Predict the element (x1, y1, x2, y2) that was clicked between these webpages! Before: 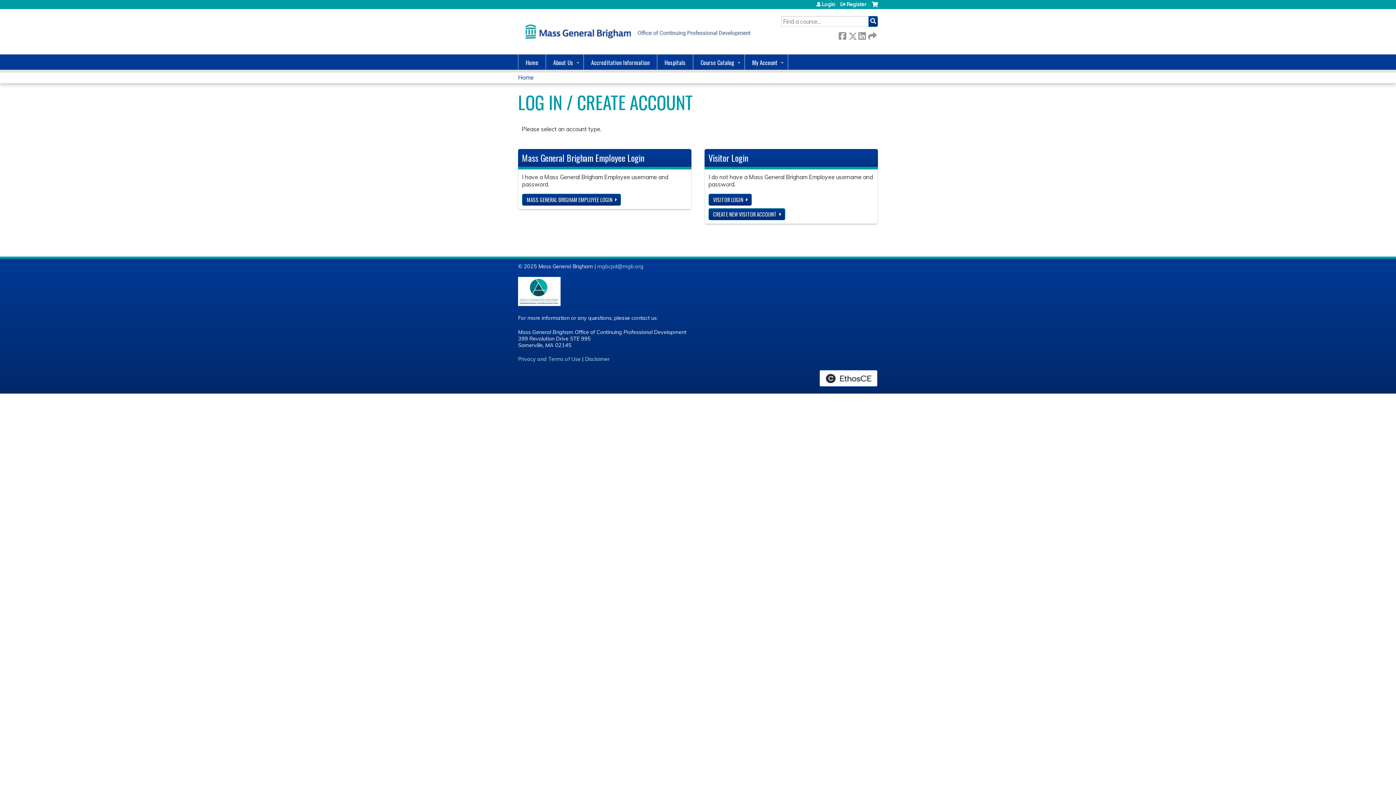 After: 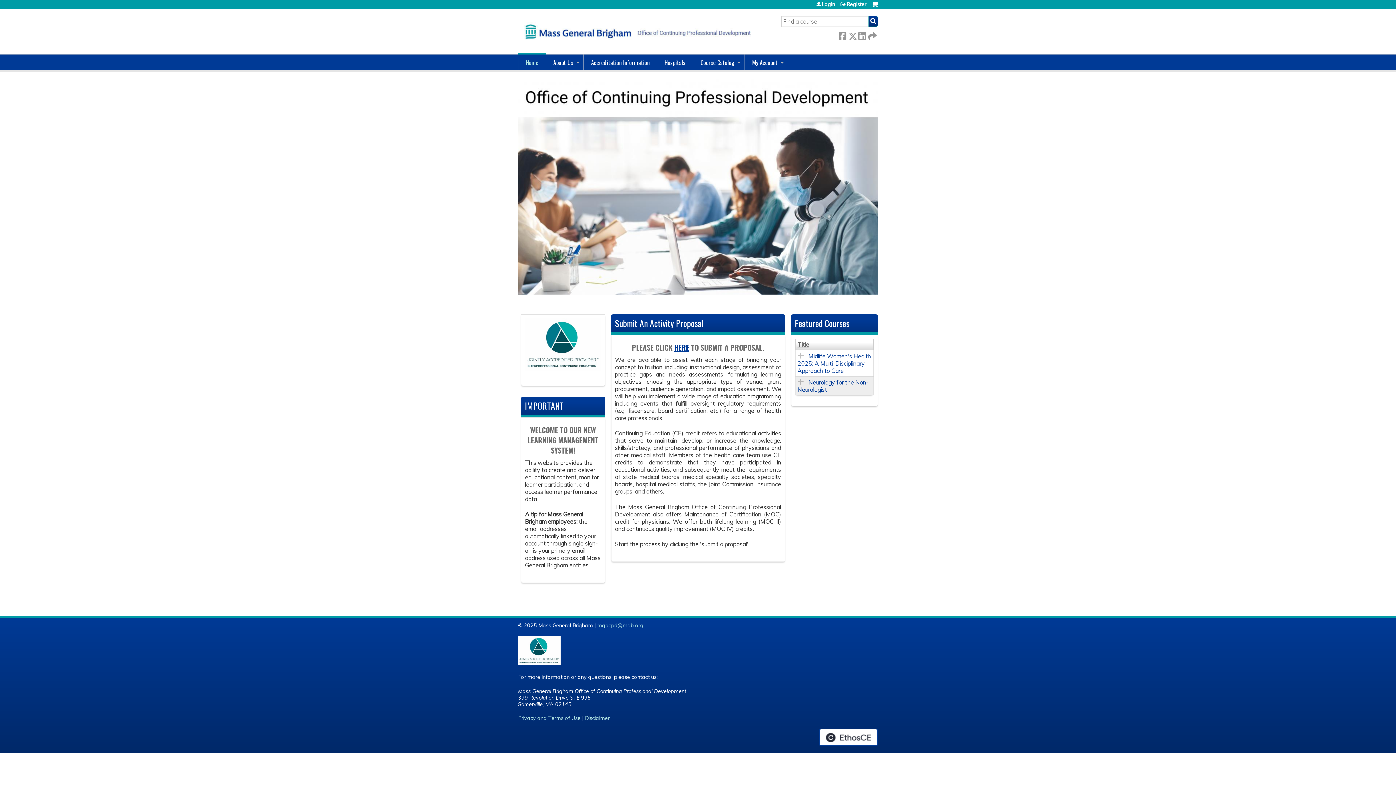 Action: bbox: (518, 9, 754, 54)